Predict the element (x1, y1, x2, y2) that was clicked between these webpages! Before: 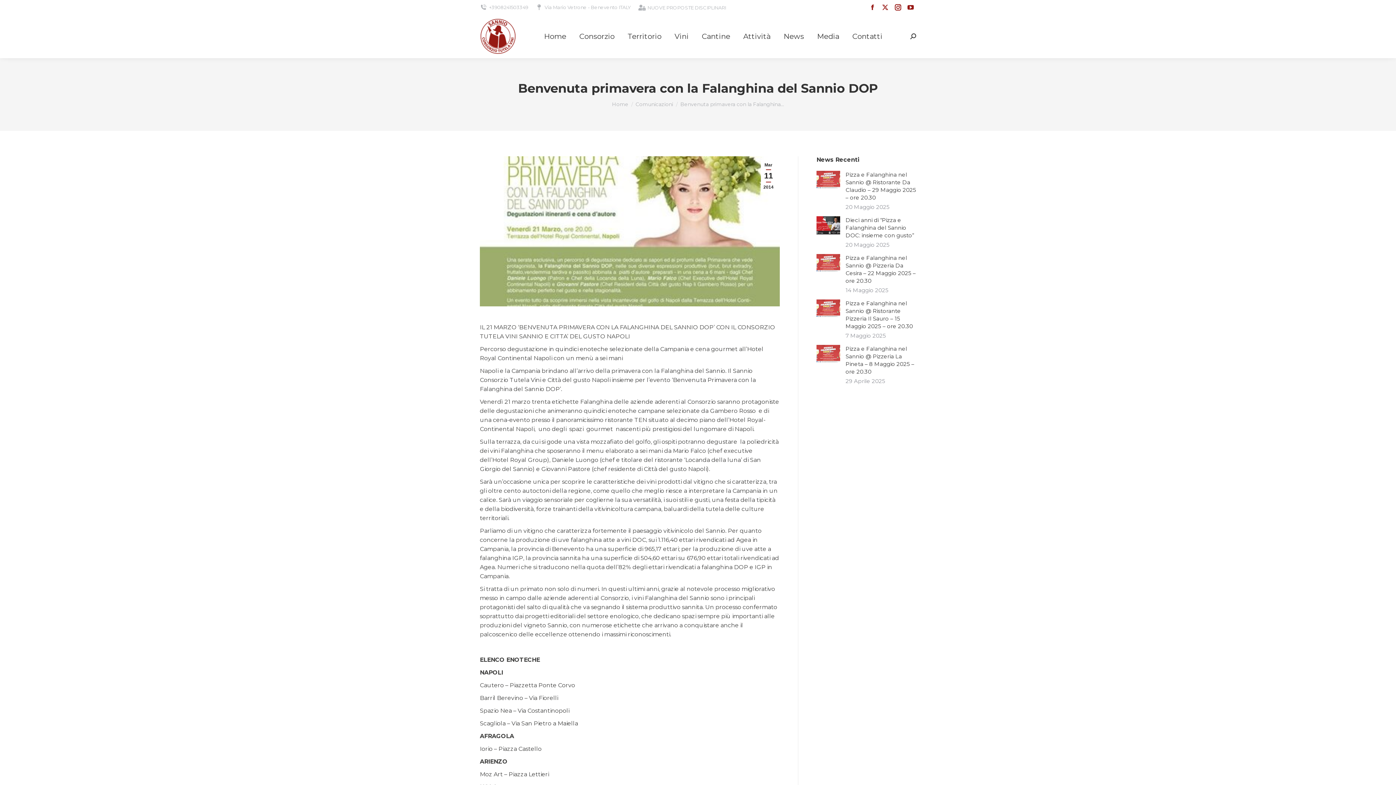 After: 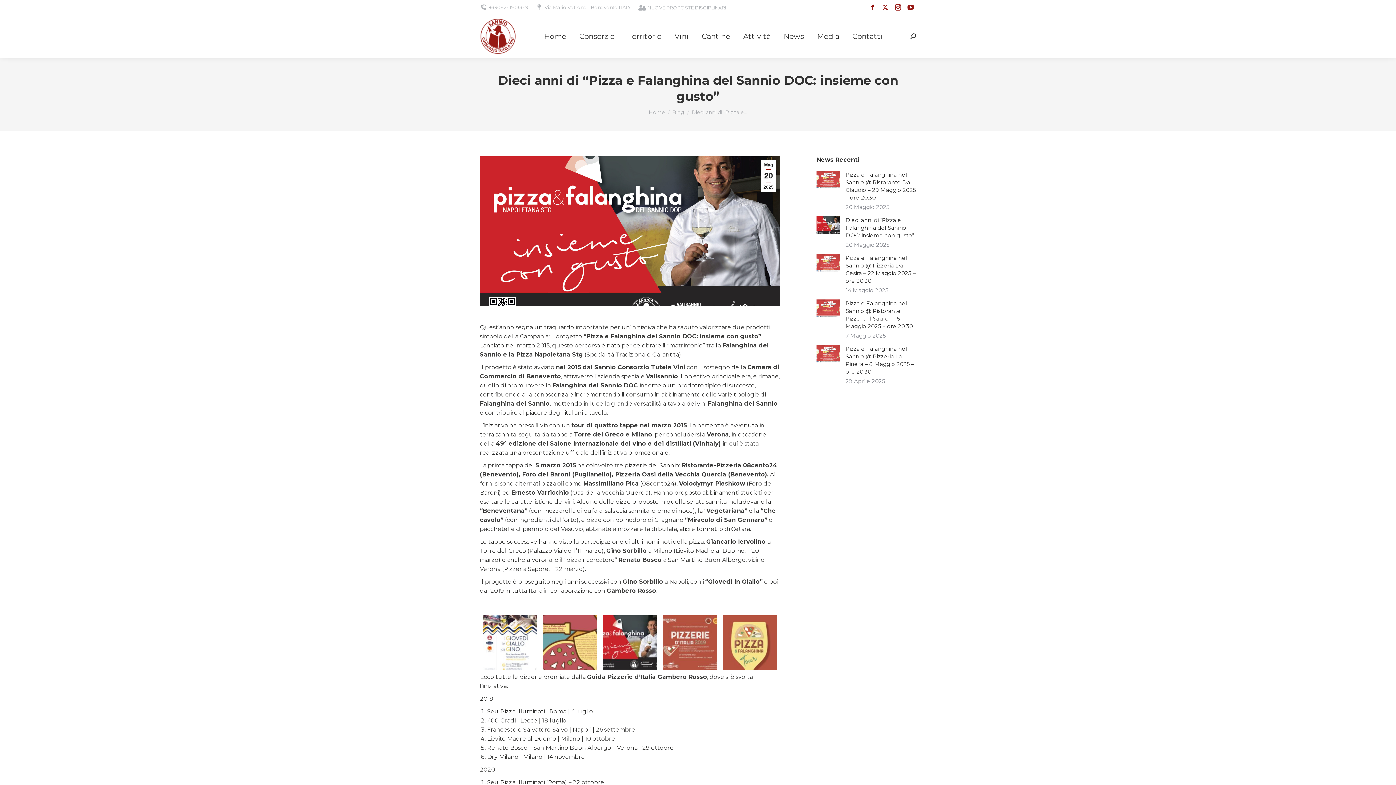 Action: label: Immagine del post bbox: (816, 216, 840, 234)